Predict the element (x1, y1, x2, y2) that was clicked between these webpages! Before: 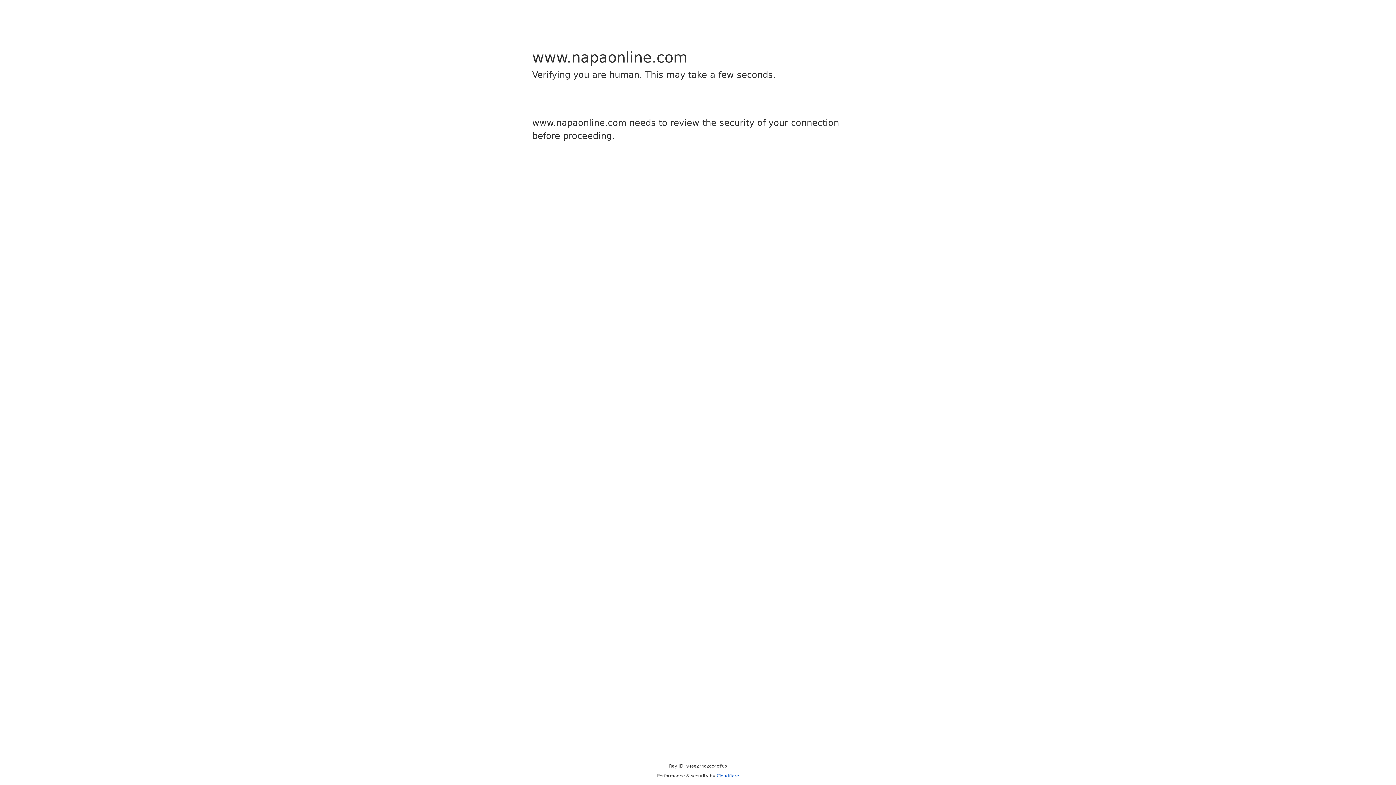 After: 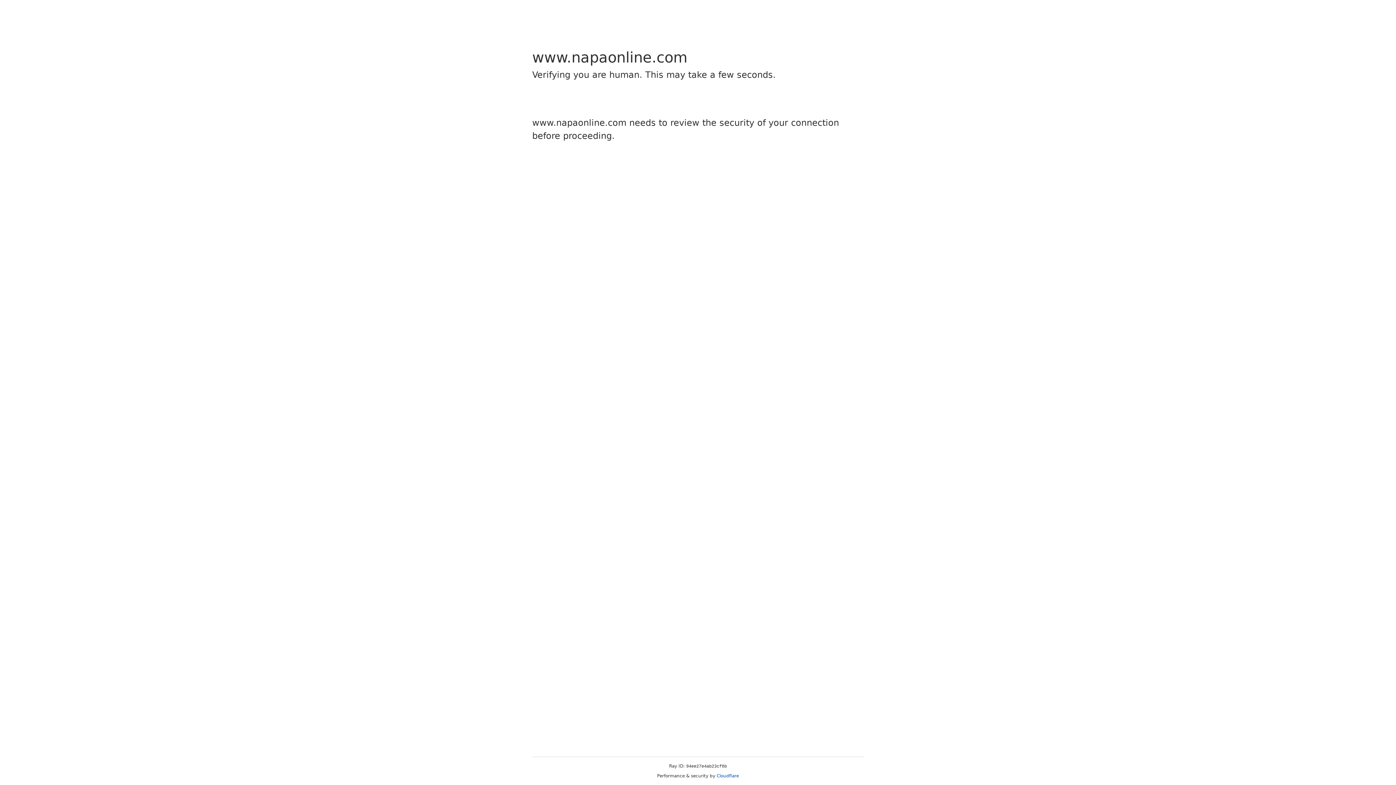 Action: label: Cloudflare bbox: (716, 773, 739, 778)